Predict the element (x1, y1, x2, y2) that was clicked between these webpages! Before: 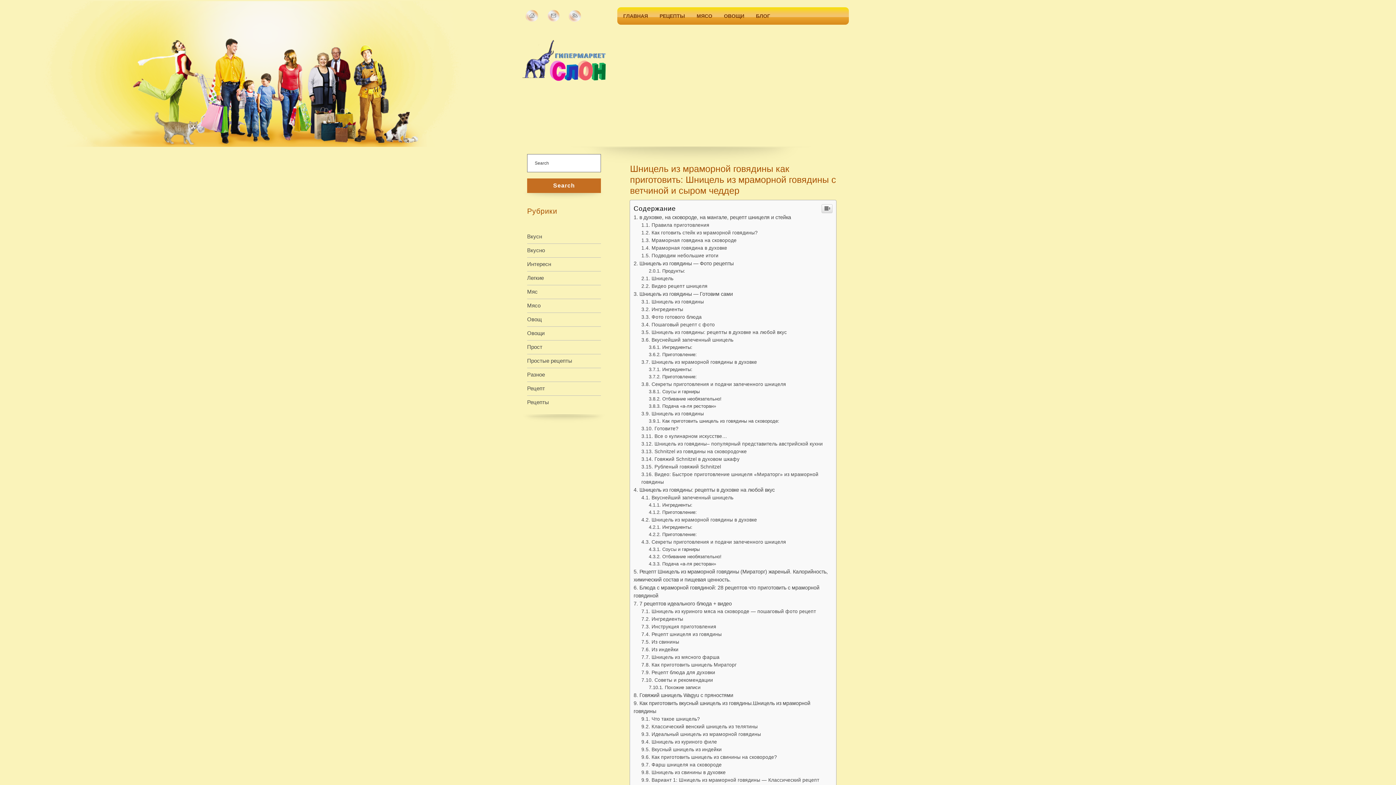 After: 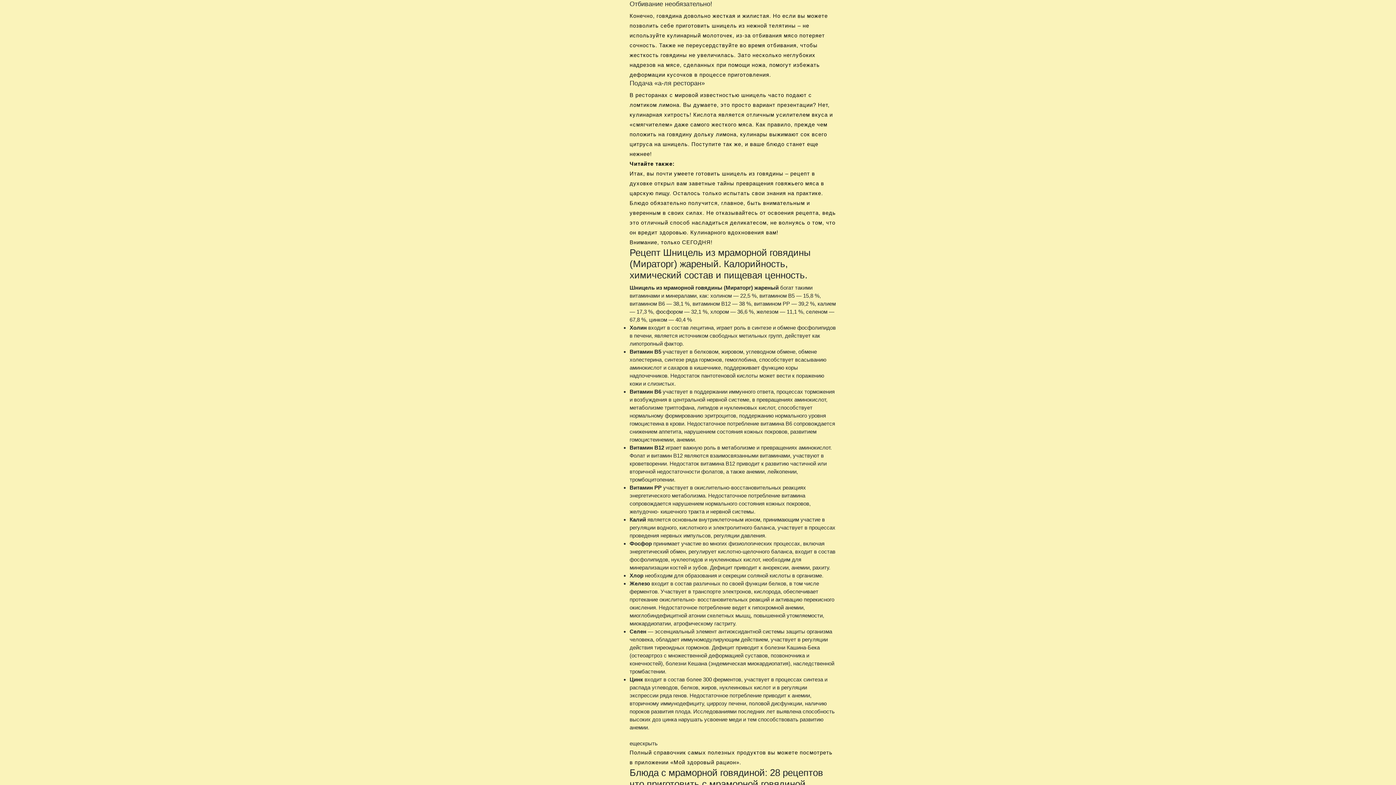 Action: bbox: (648, 554, 721, 559) label: Отбивание необязательно!